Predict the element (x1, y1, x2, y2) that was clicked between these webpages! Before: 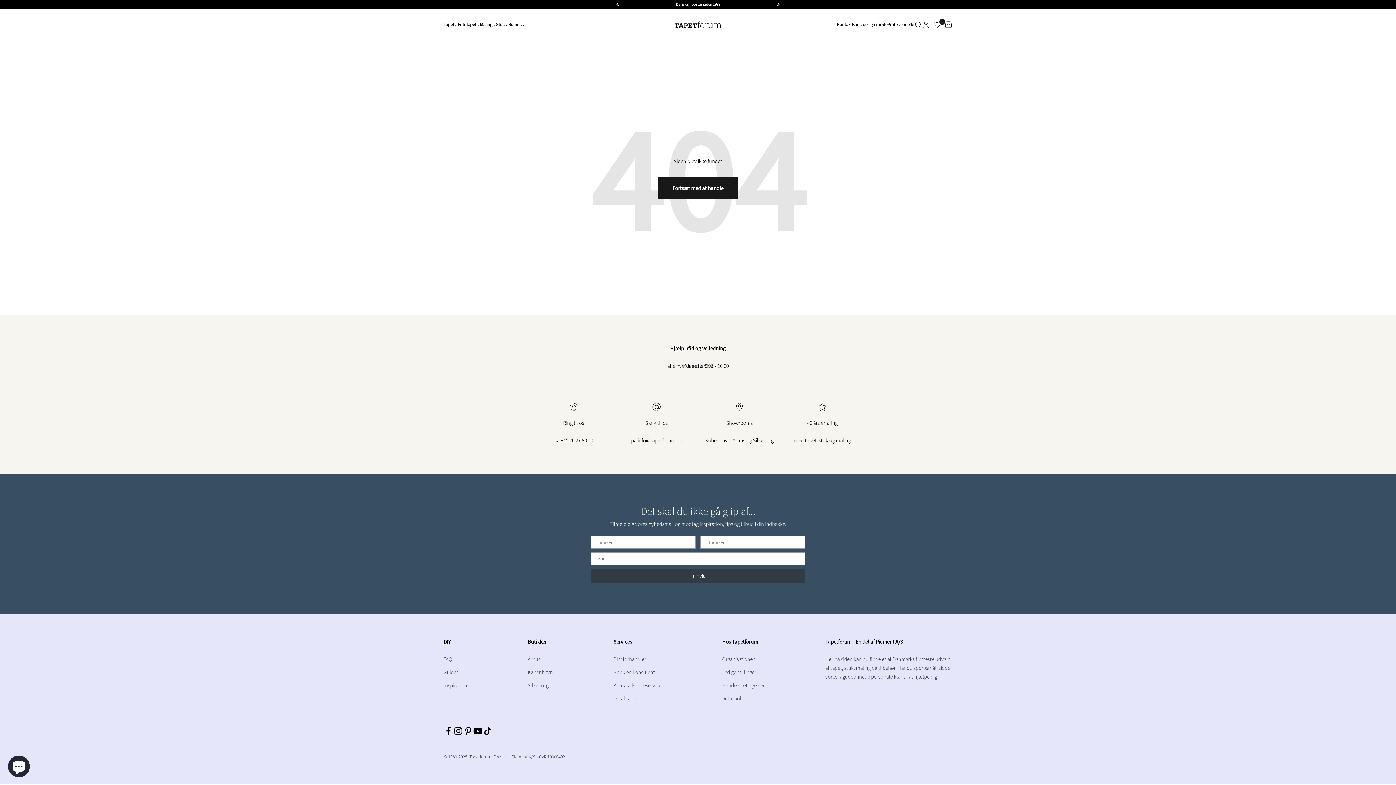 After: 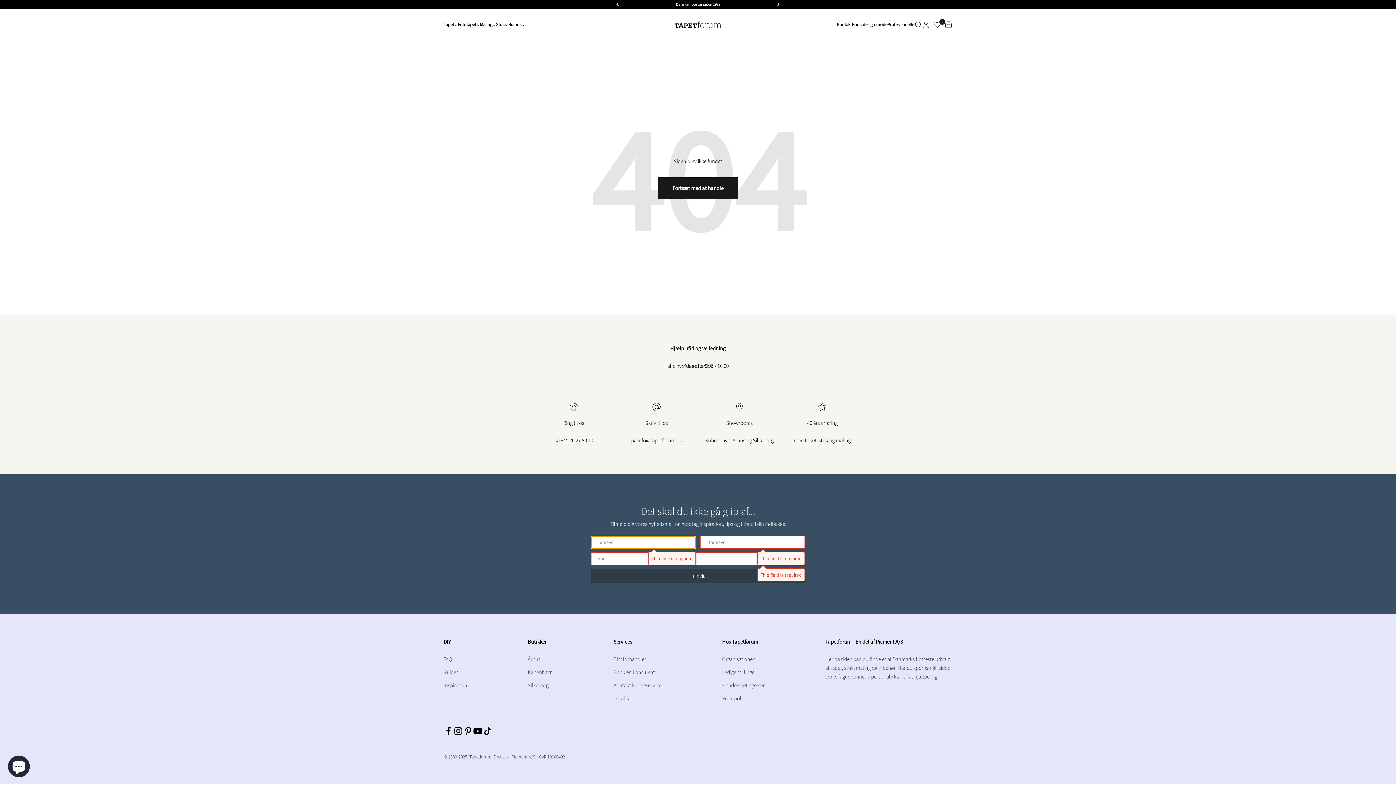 Action: bbox: (591, 569, 805, 583) label: Tilmeld